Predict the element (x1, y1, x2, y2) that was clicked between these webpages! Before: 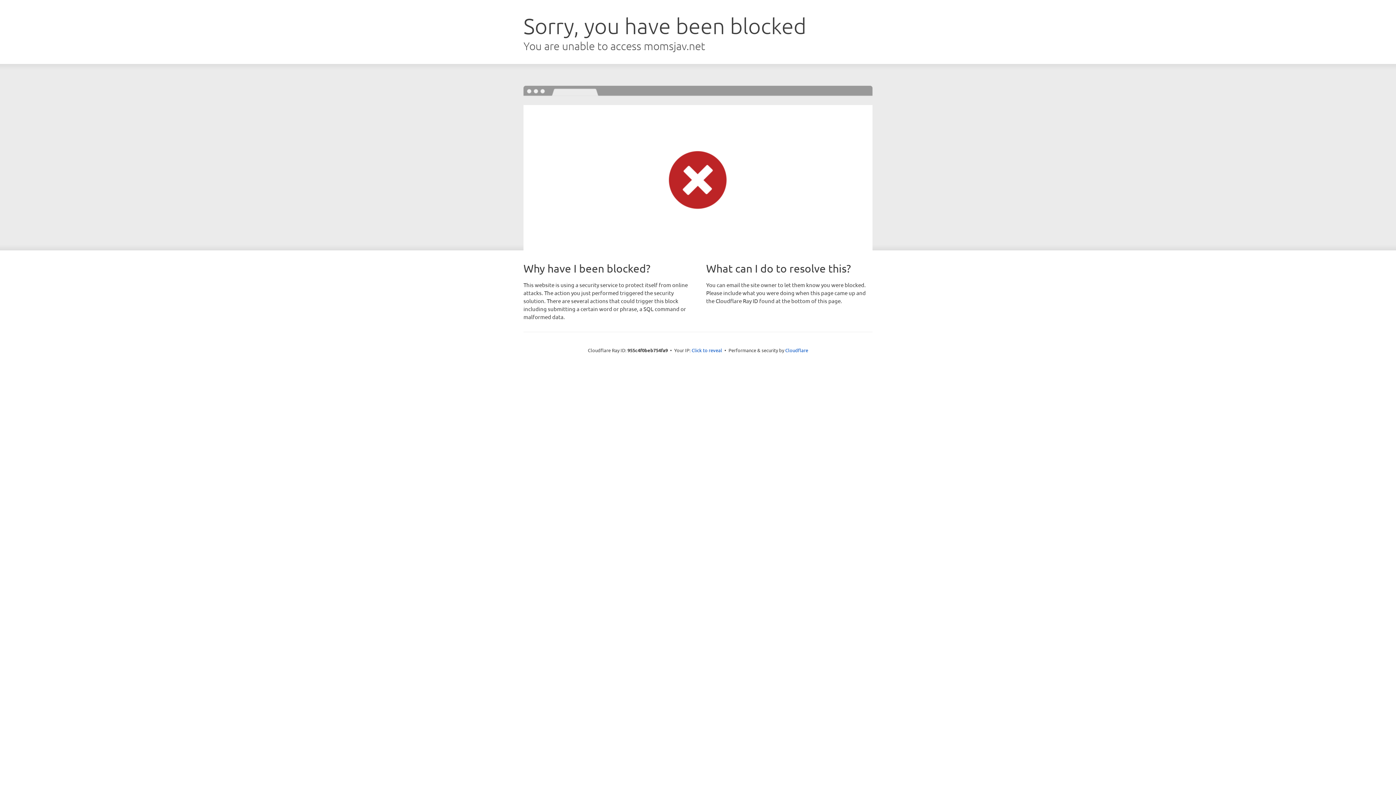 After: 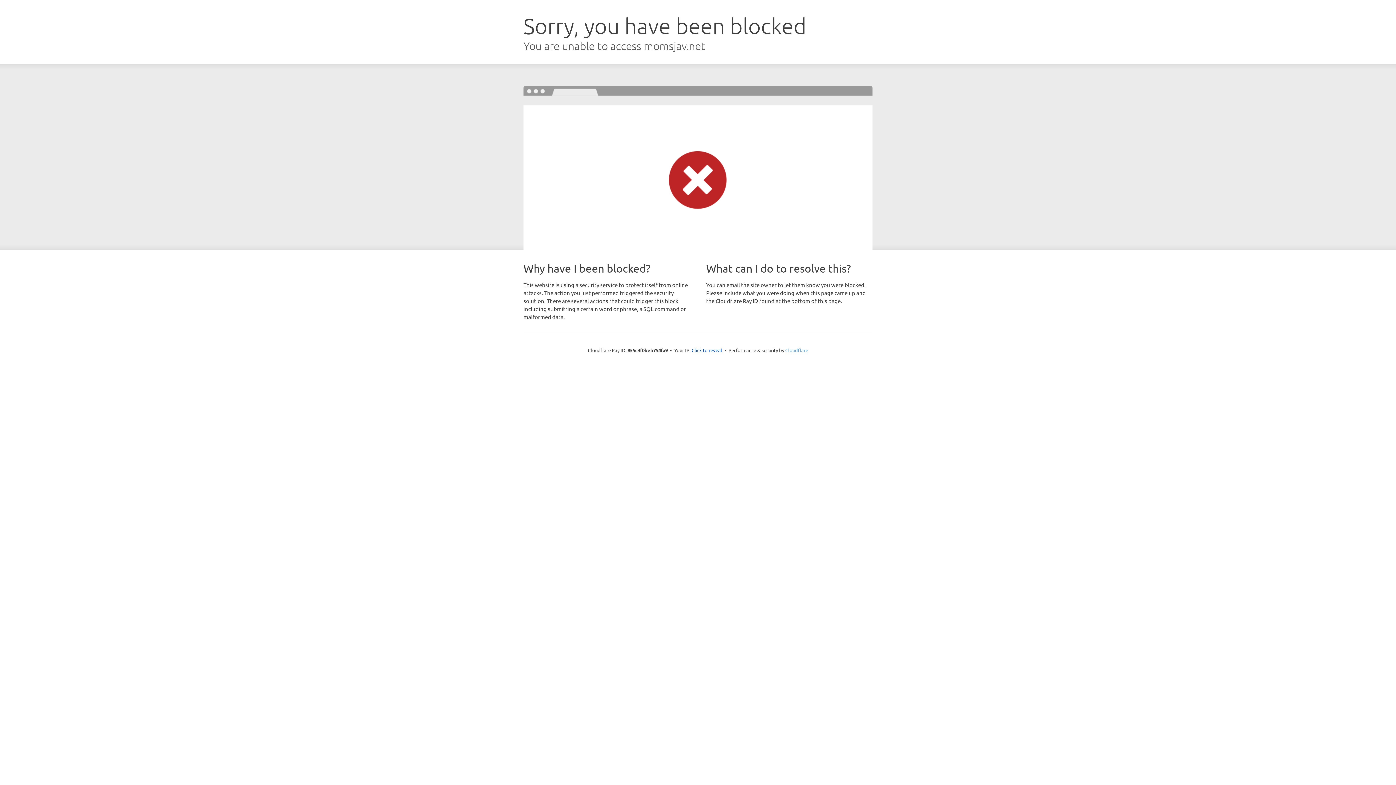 Action: bbox: (785, 347, 808, 353) label: Cloudflare